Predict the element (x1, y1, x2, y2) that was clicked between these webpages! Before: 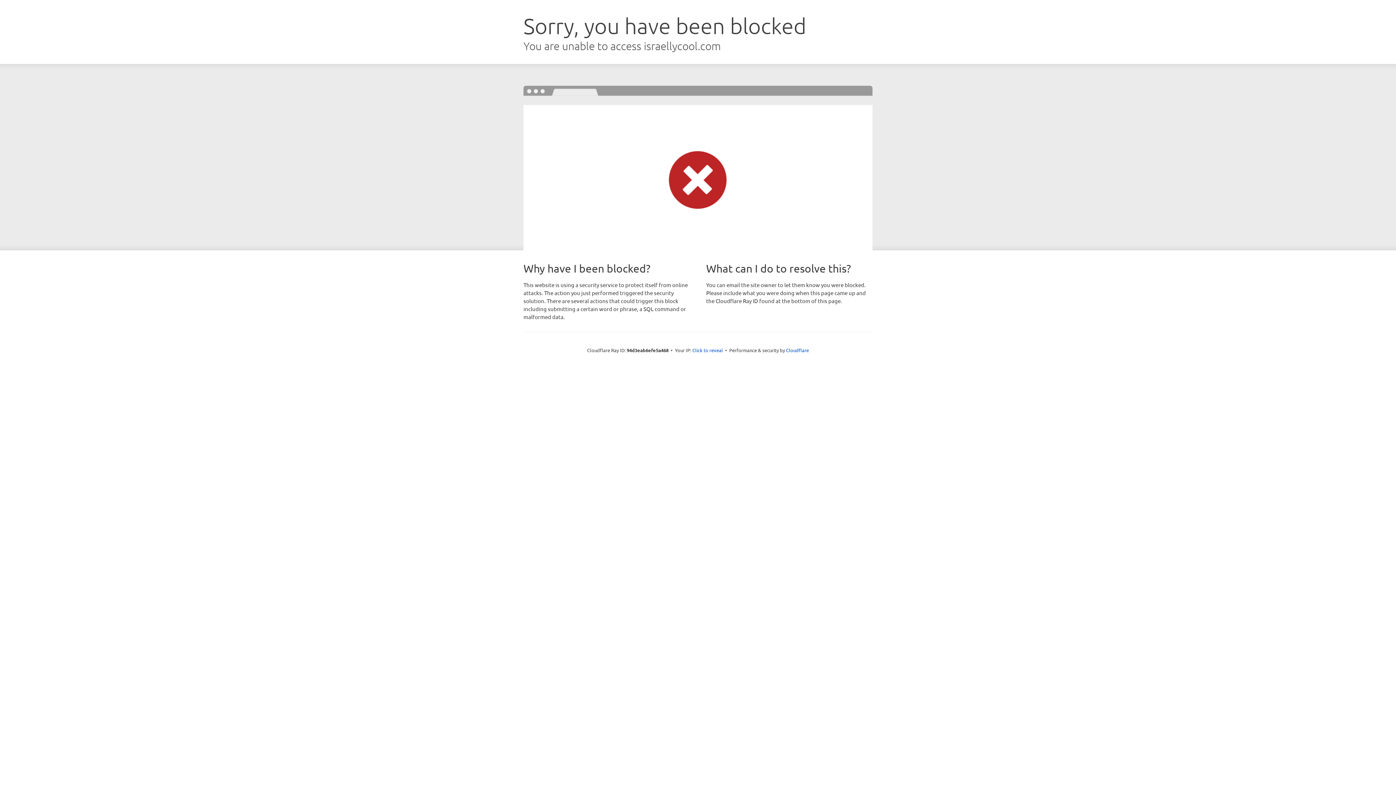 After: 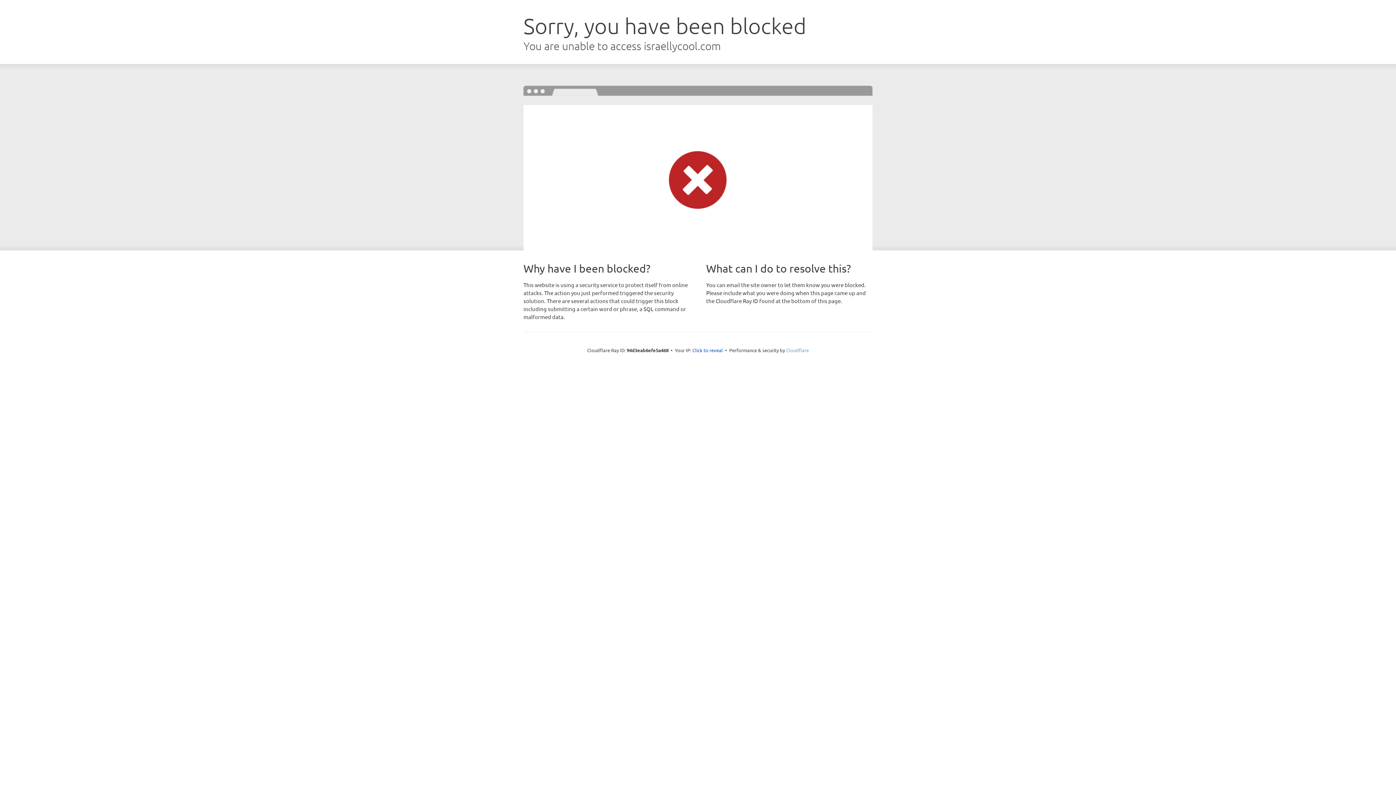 Action: label: Cloudflare bbox: (786, 347, 809, 353)